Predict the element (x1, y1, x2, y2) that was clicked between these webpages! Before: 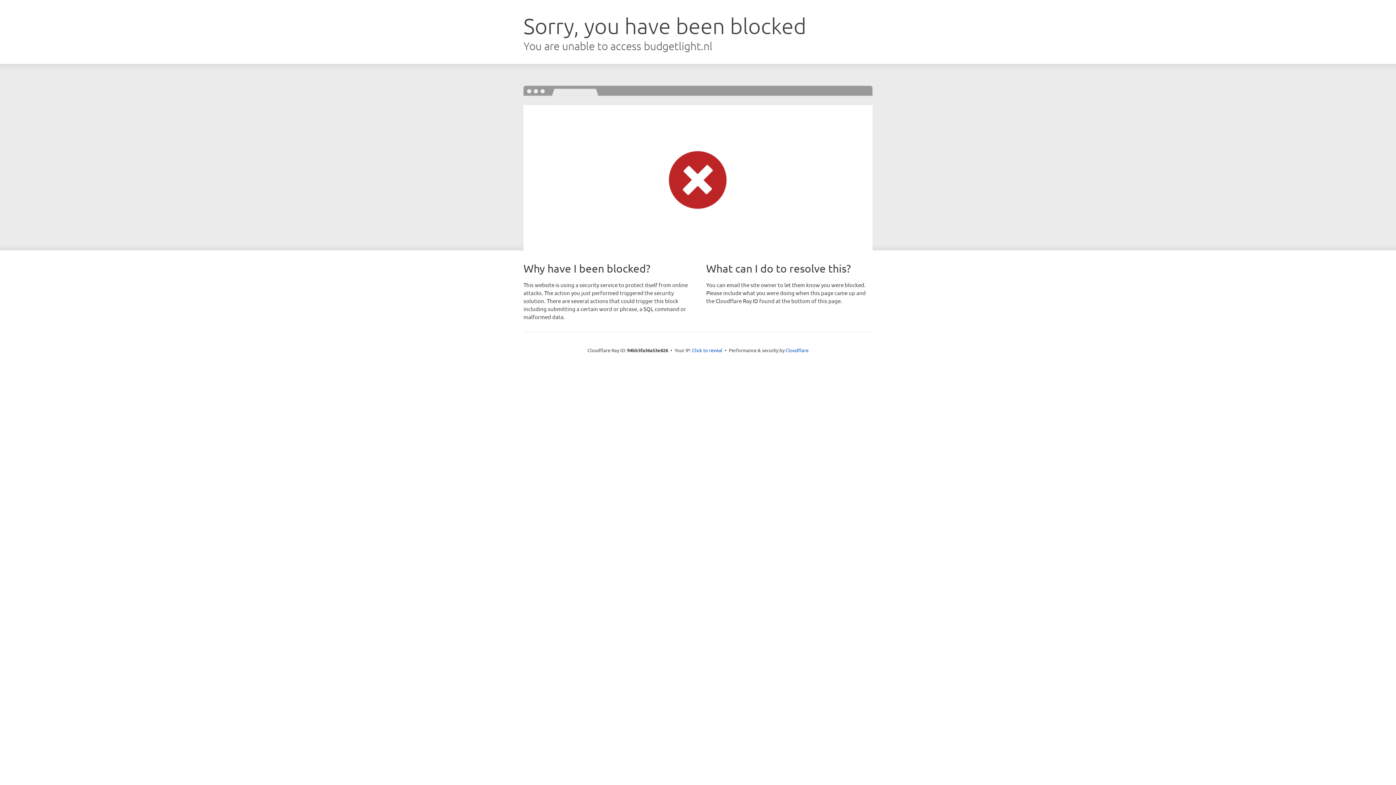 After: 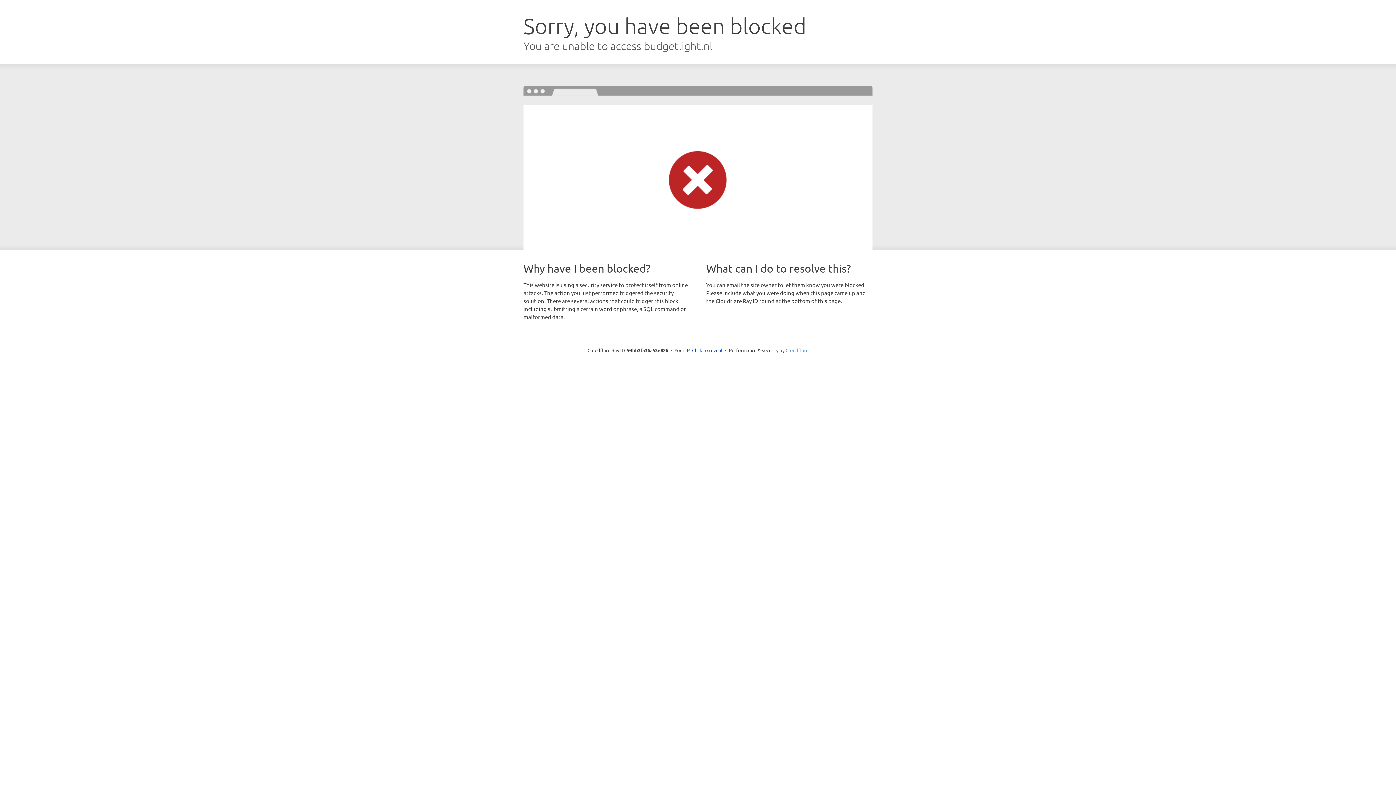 Action: bbox: (785, 347, 808, 353) label: Cloudflare